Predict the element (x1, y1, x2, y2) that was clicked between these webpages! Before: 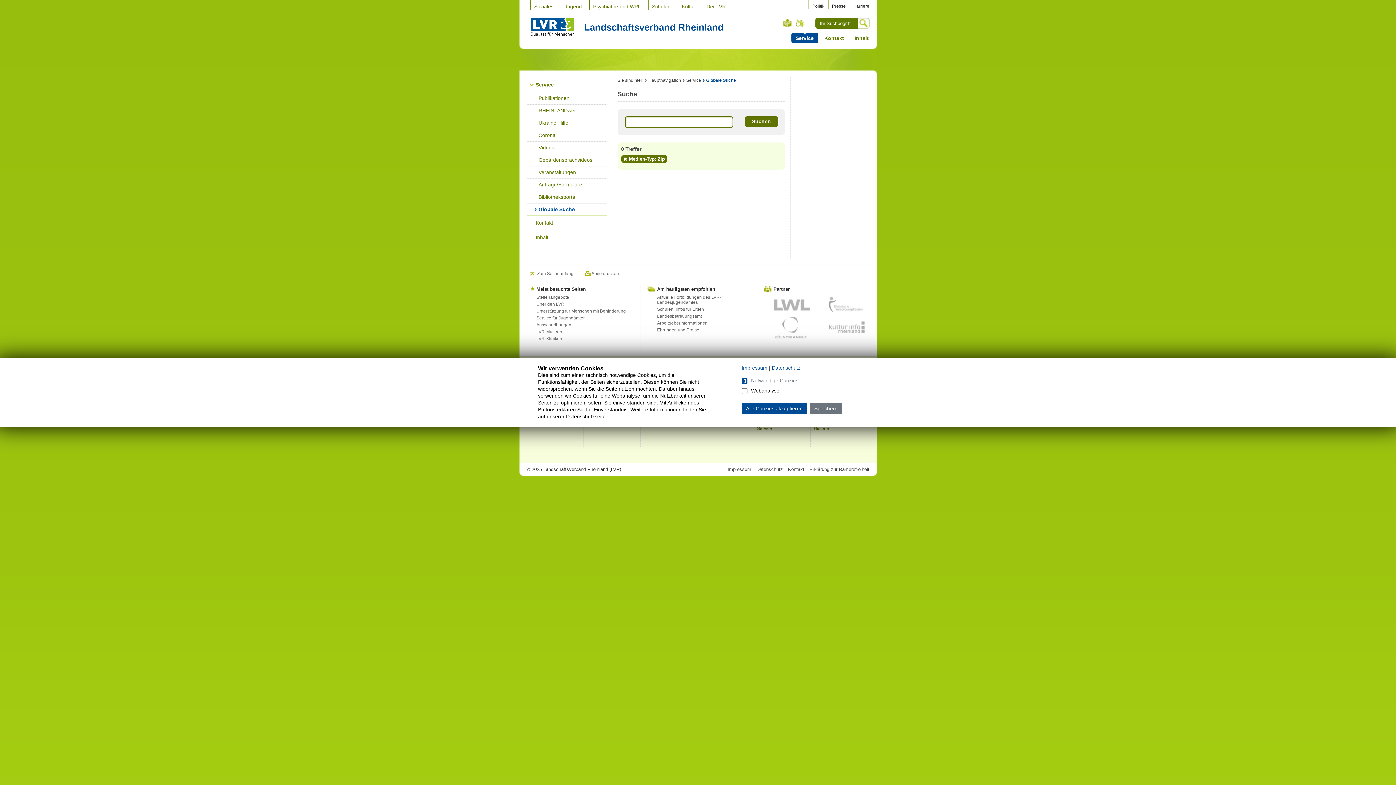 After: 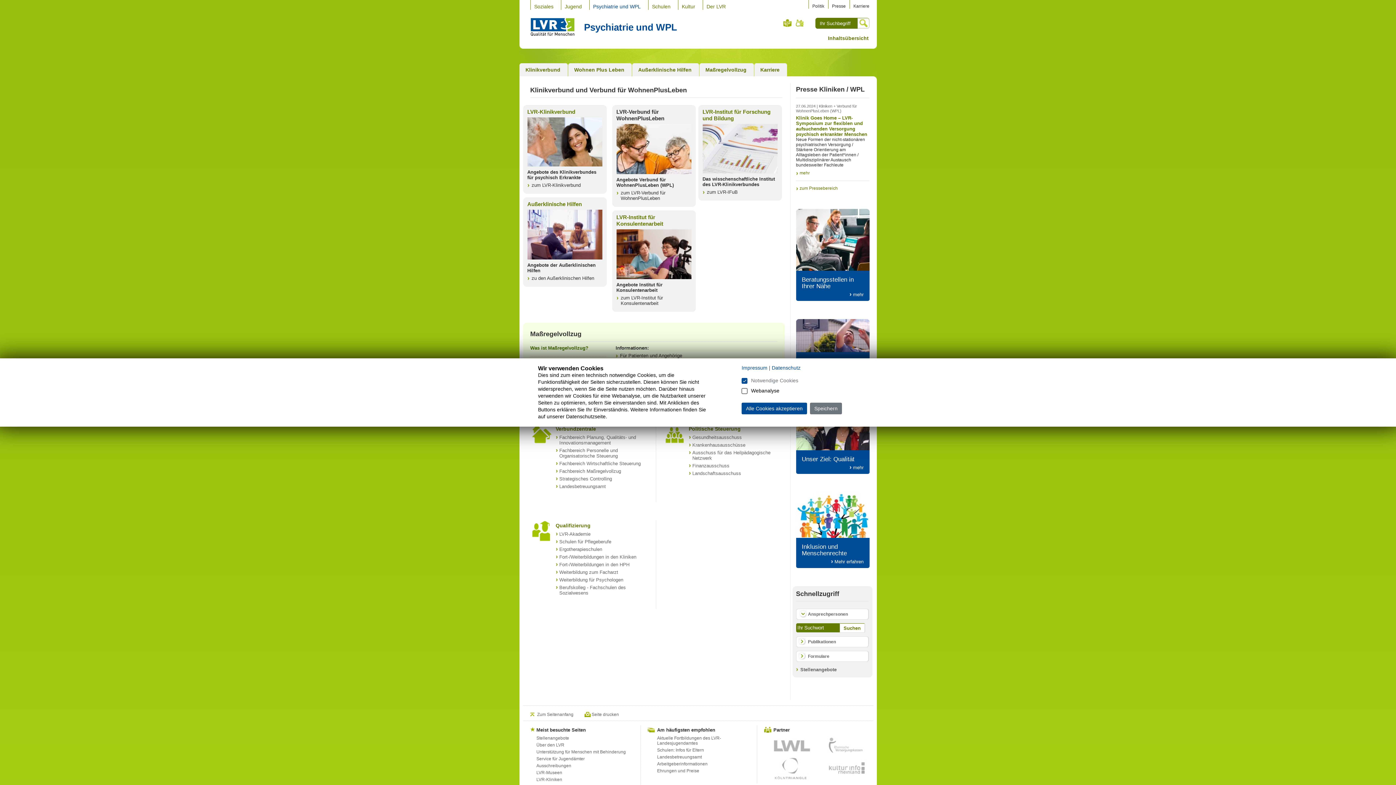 Action: label: LVR-Kliniken bbox: (529, 336, 640, 341)